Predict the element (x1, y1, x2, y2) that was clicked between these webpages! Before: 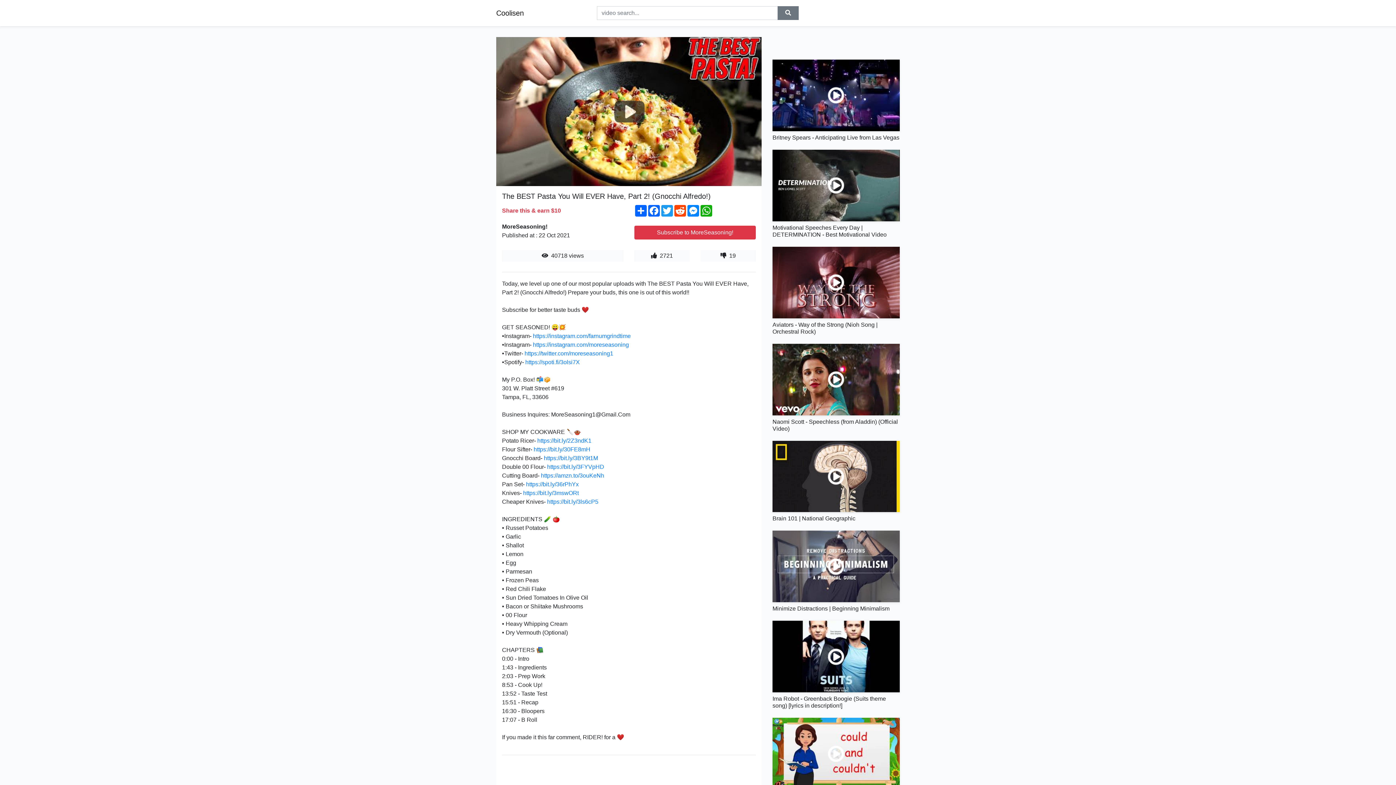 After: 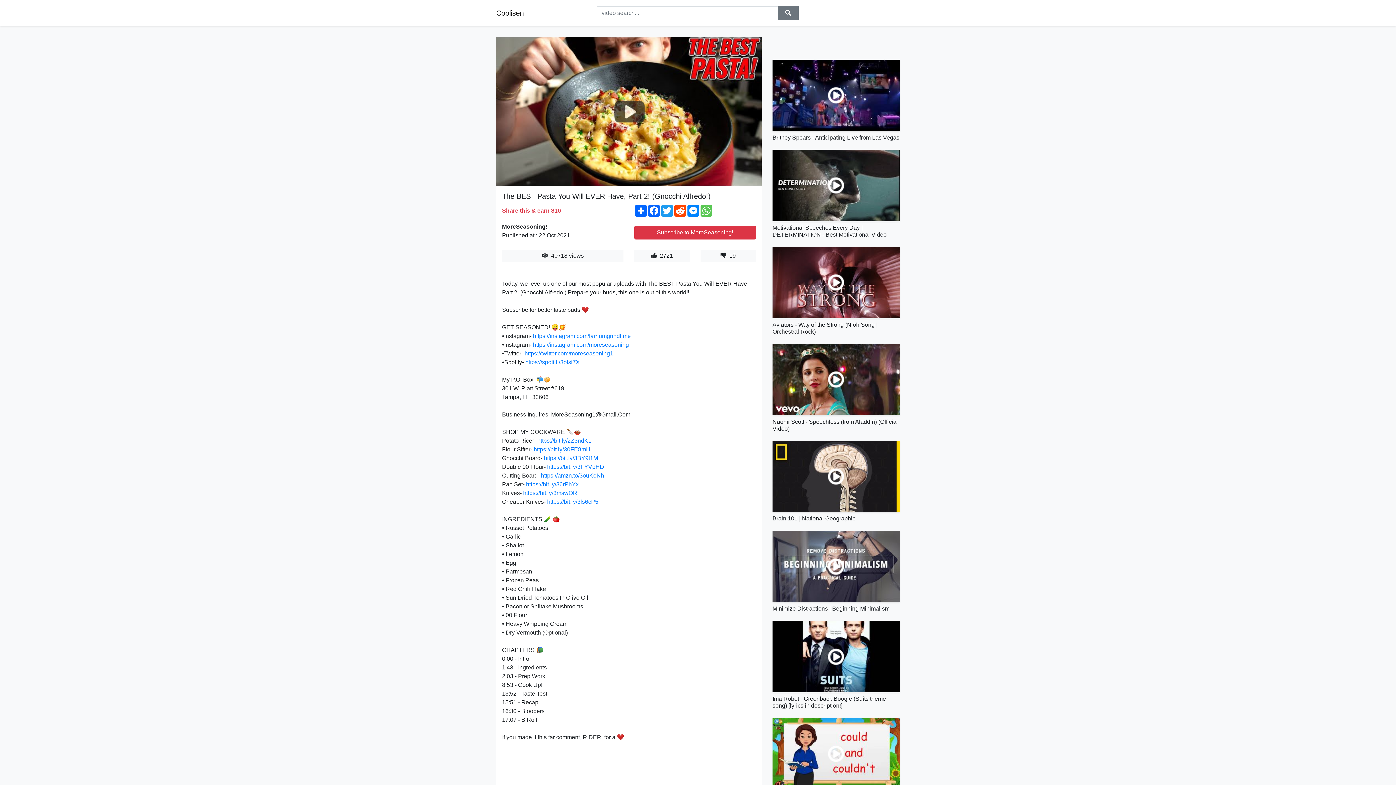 Action: bbox: (700, 205, 713, 216) label: WhatsApp